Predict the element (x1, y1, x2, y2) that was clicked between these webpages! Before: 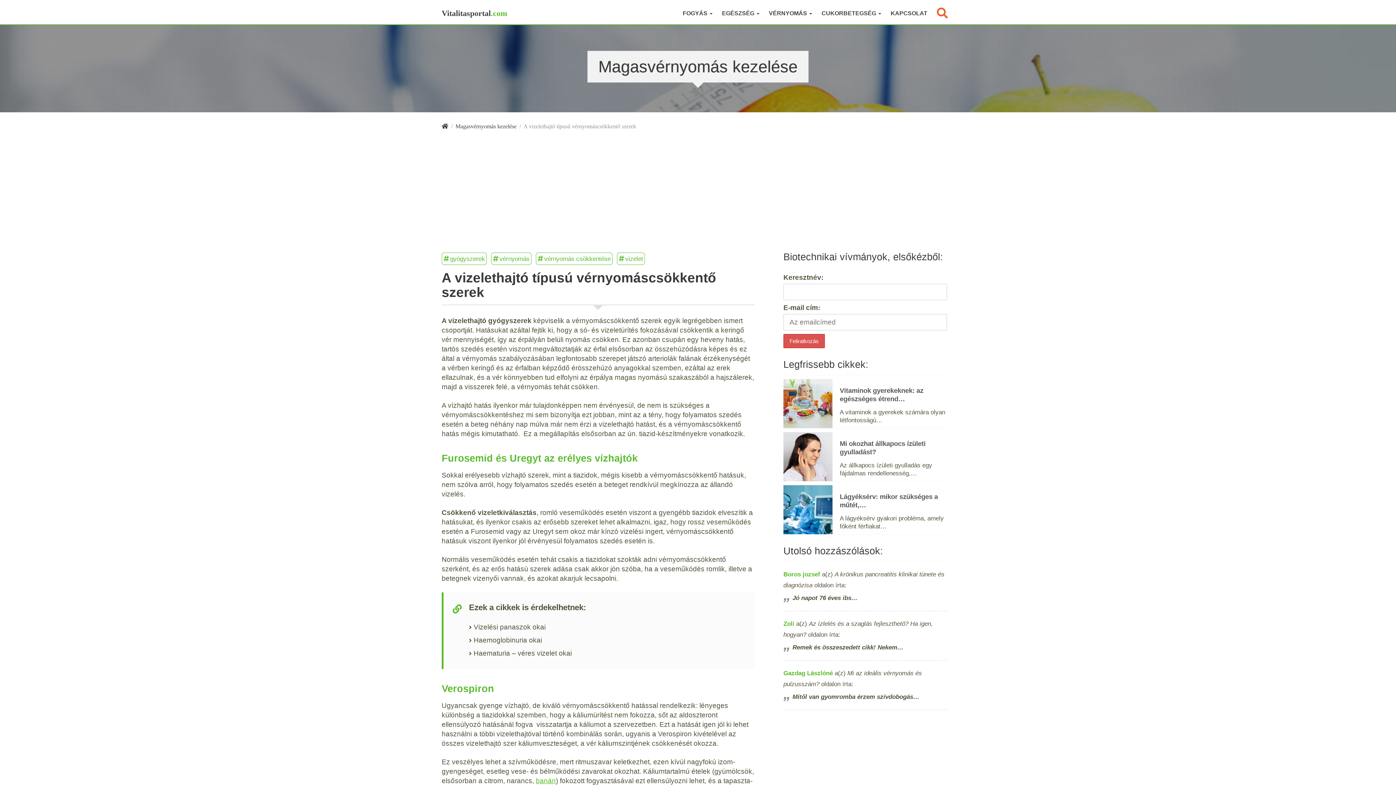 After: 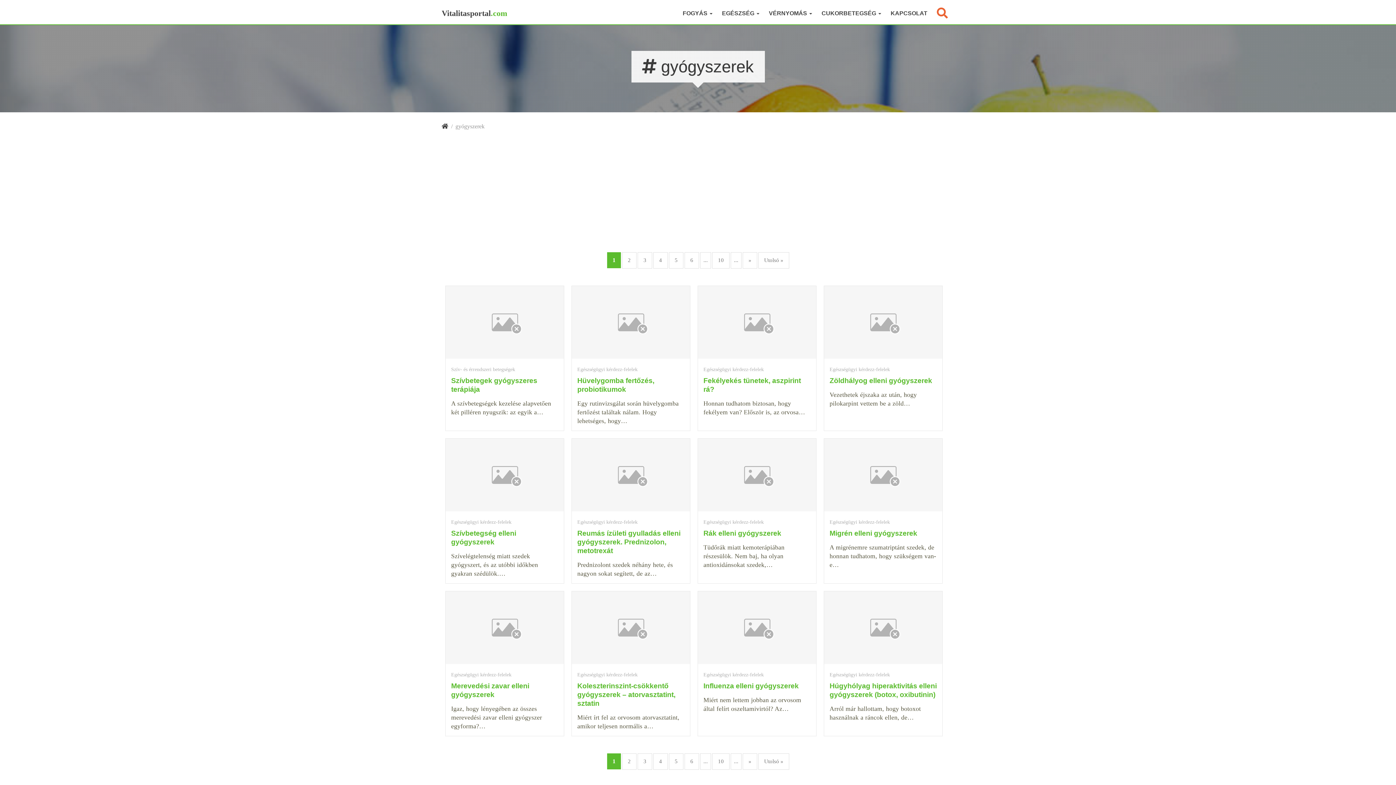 Action: bbox: (441, 252, 486, 265) label: gyógyszerek